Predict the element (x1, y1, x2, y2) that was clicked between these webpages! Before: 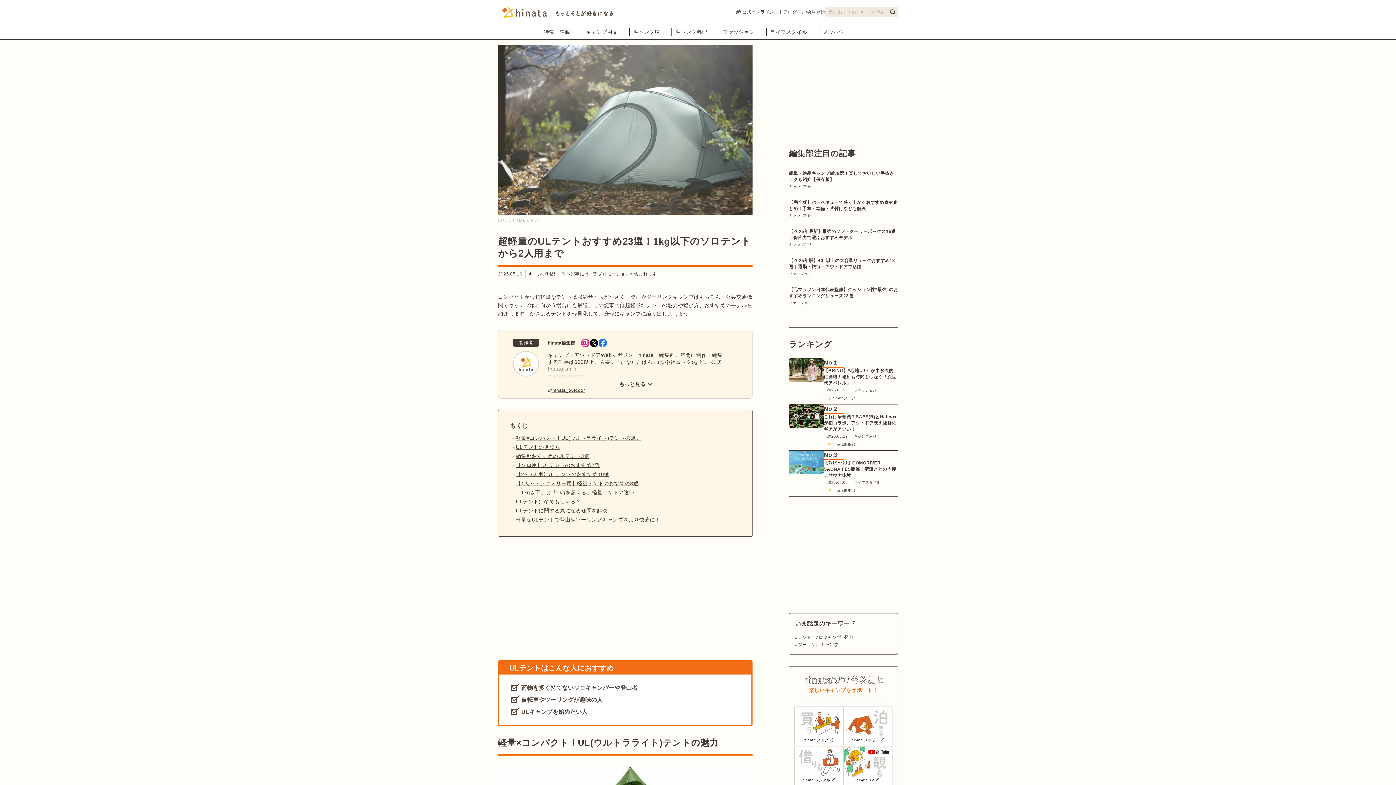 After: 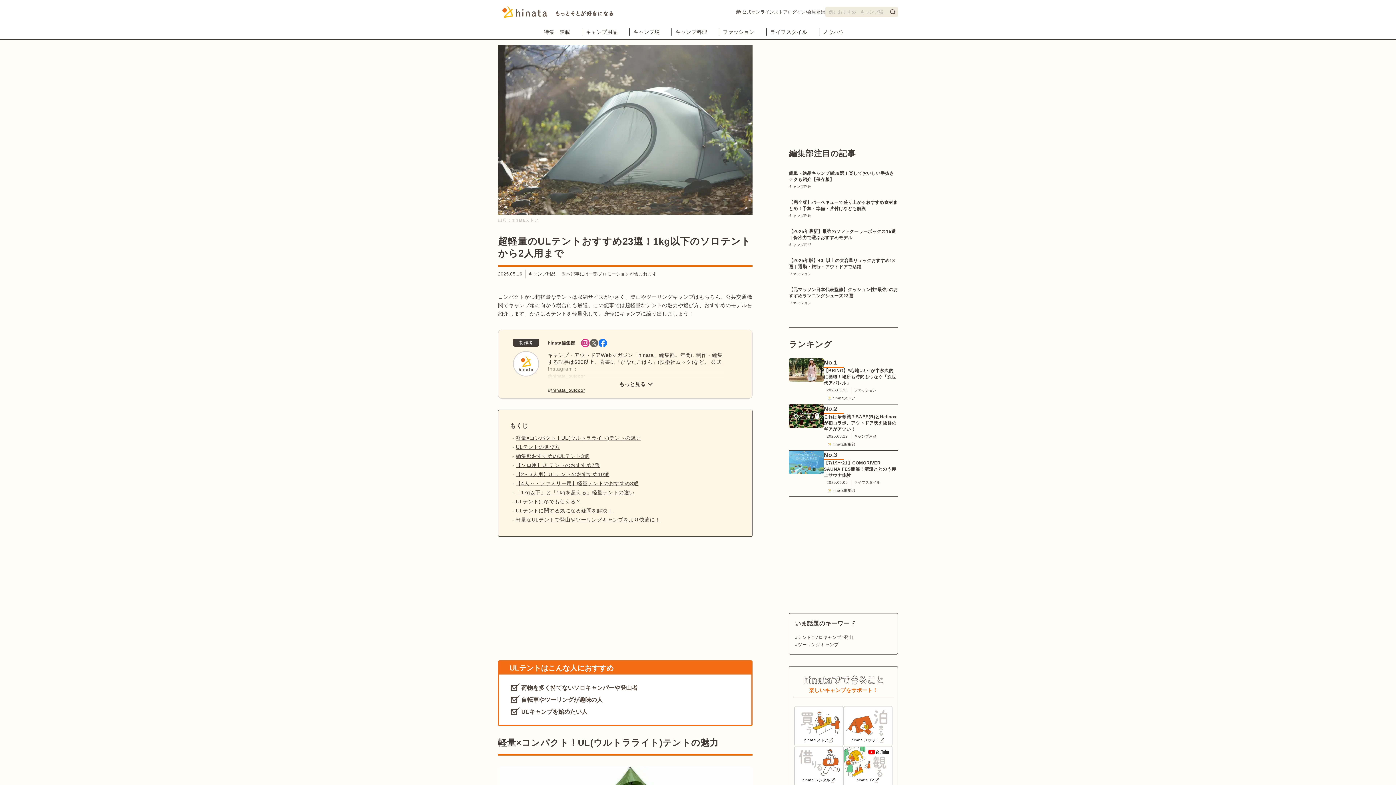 Action: bbox: (589, 338, 598, 347)